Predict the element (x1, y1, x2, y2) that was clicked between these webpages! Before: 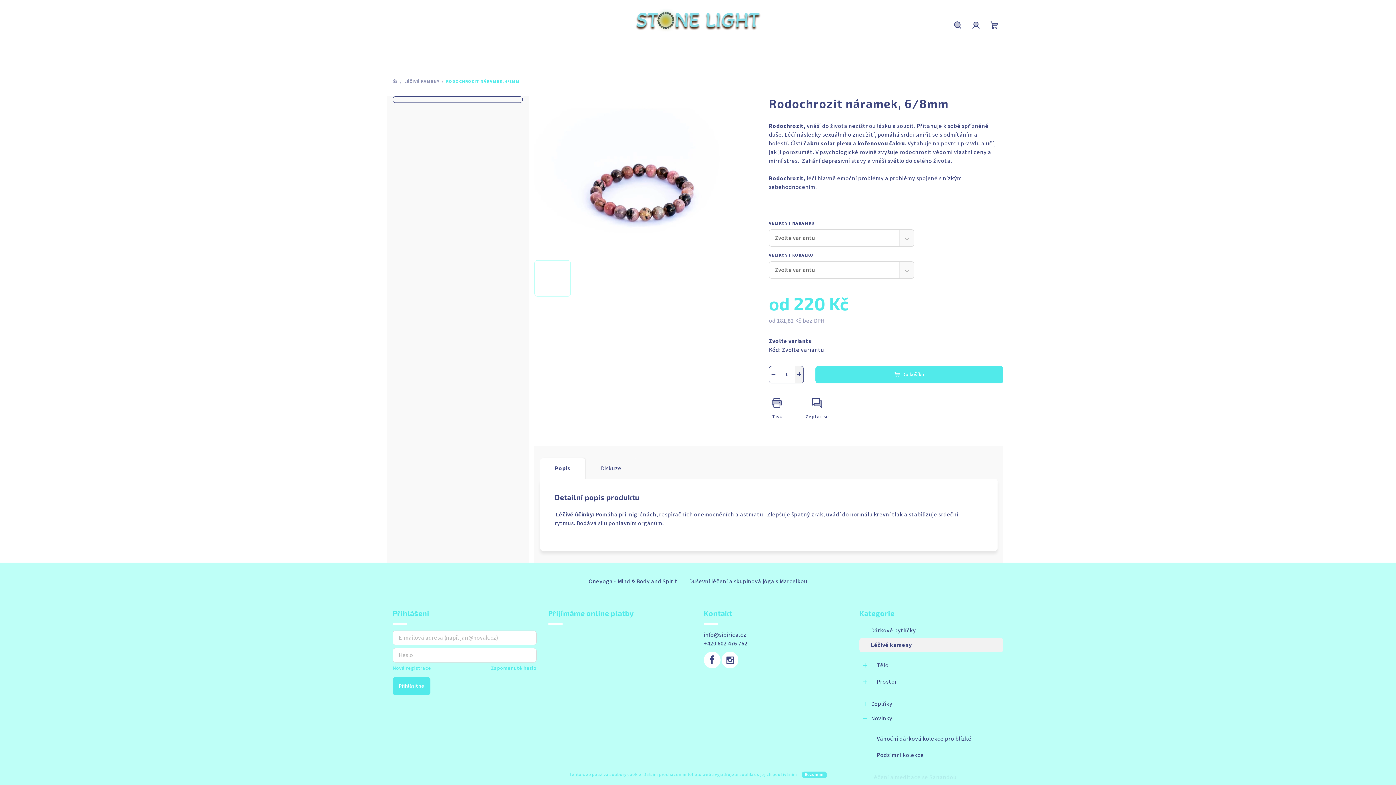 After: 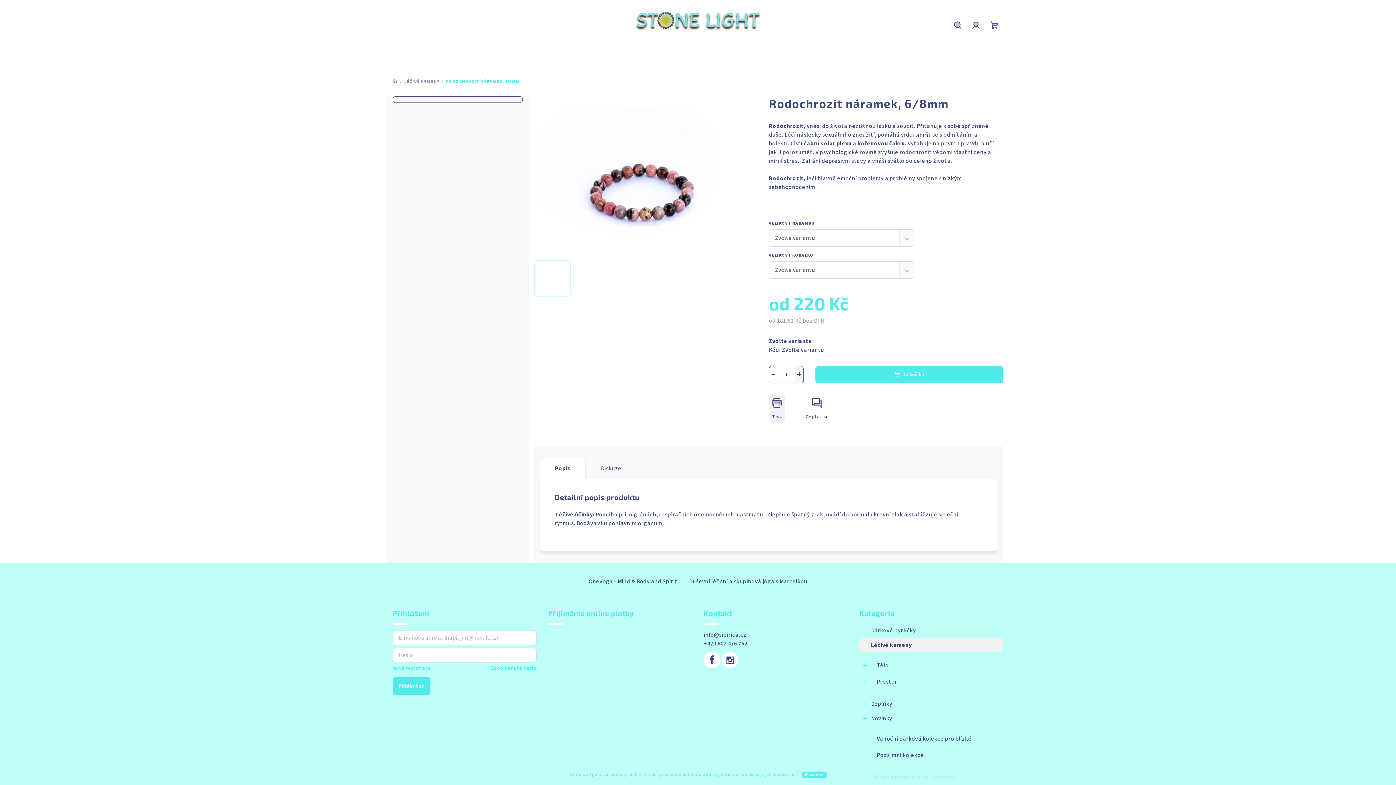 Action: label: Tisk bbox: (769, 395, 785, 422)